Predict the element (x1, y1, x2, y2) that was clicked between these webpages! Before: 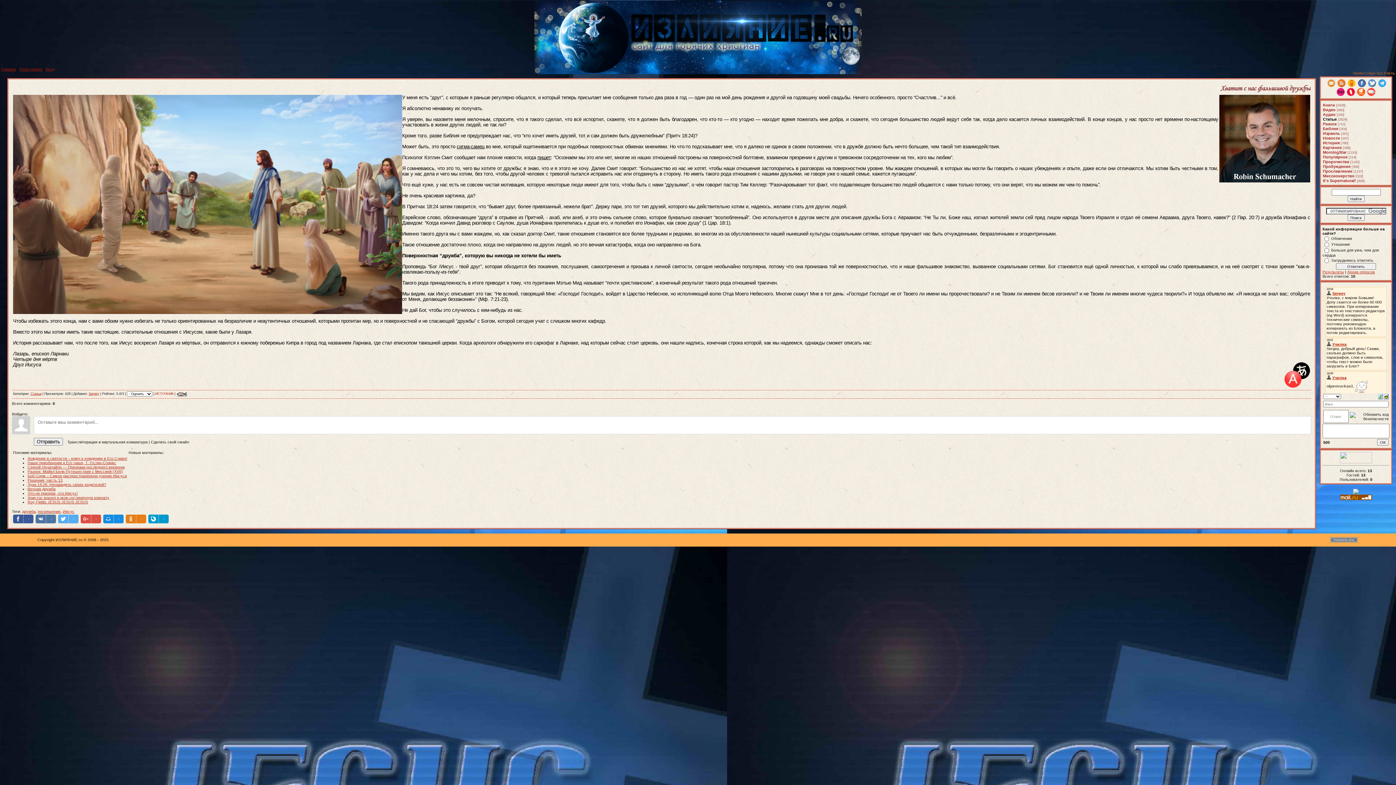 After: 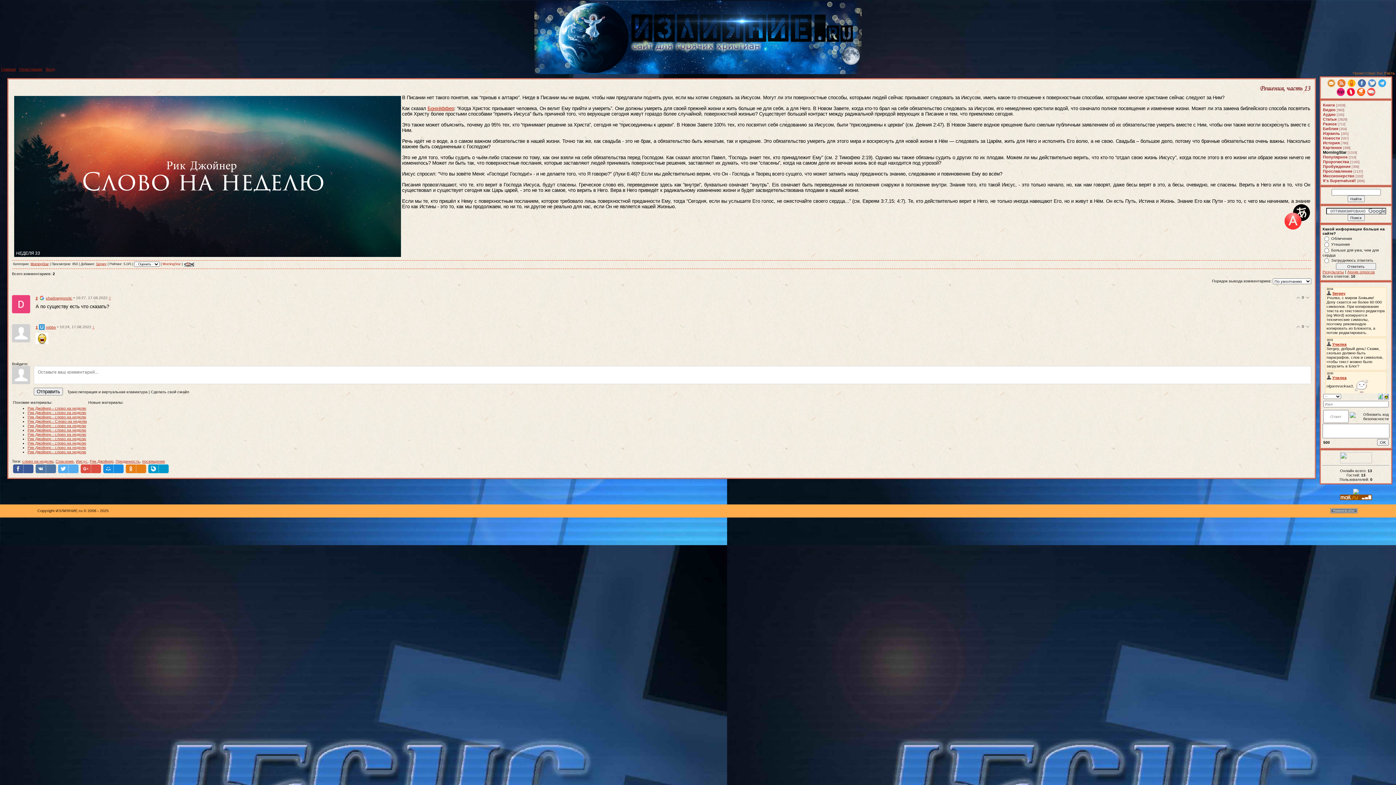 Action: bbox: (27, 478, 62, 482) label: Решения, часть 13